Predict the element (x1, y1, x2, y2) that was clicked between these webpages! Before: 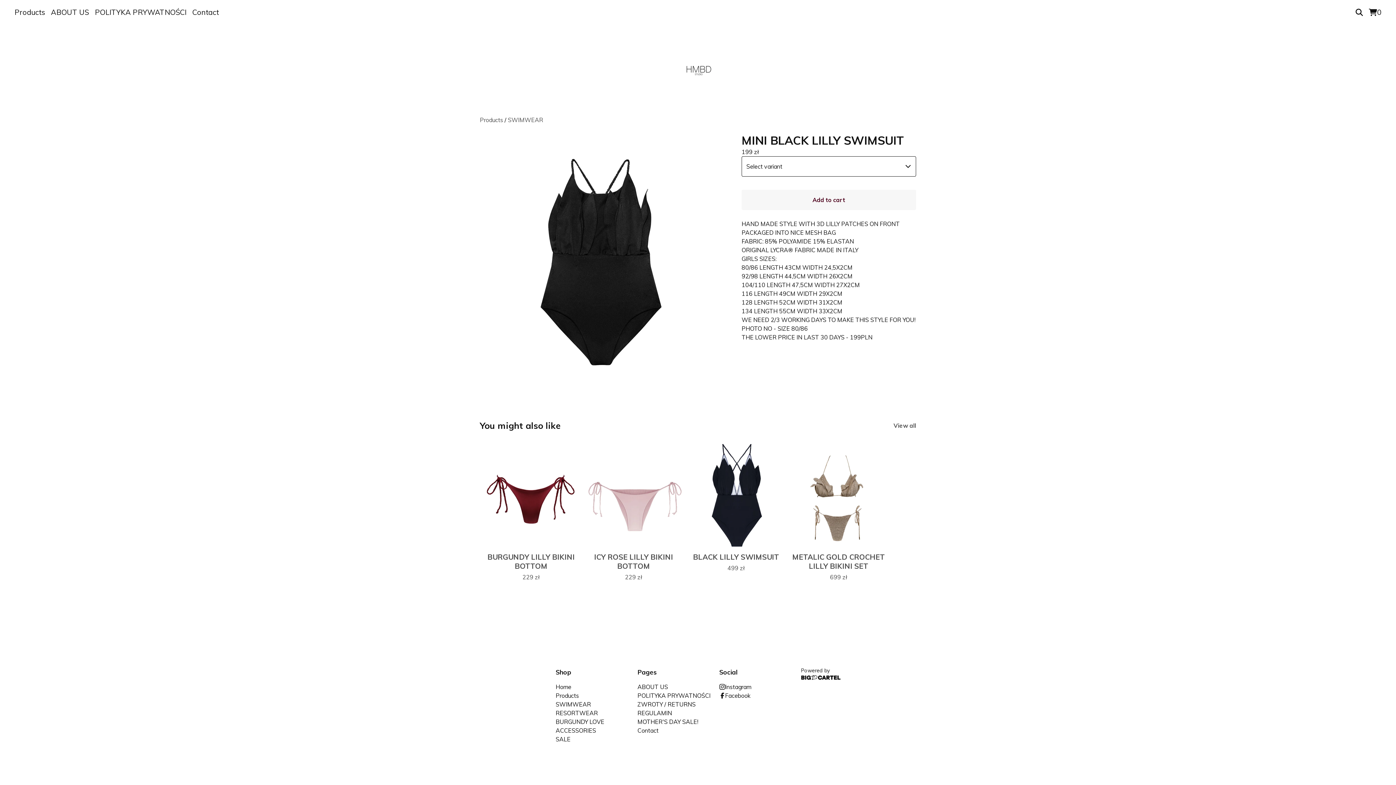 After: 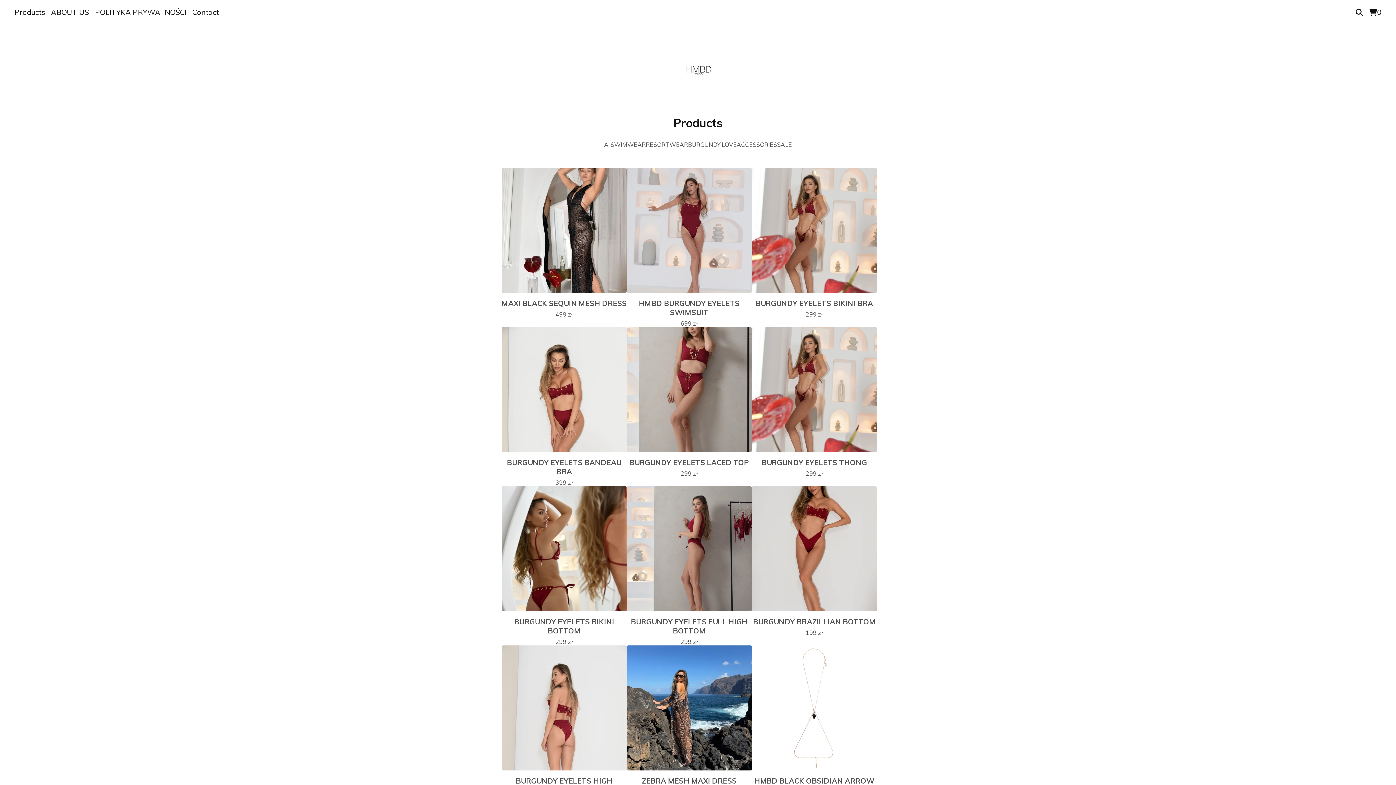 Action: bbox: (555, 691, 579, 700) label: Products